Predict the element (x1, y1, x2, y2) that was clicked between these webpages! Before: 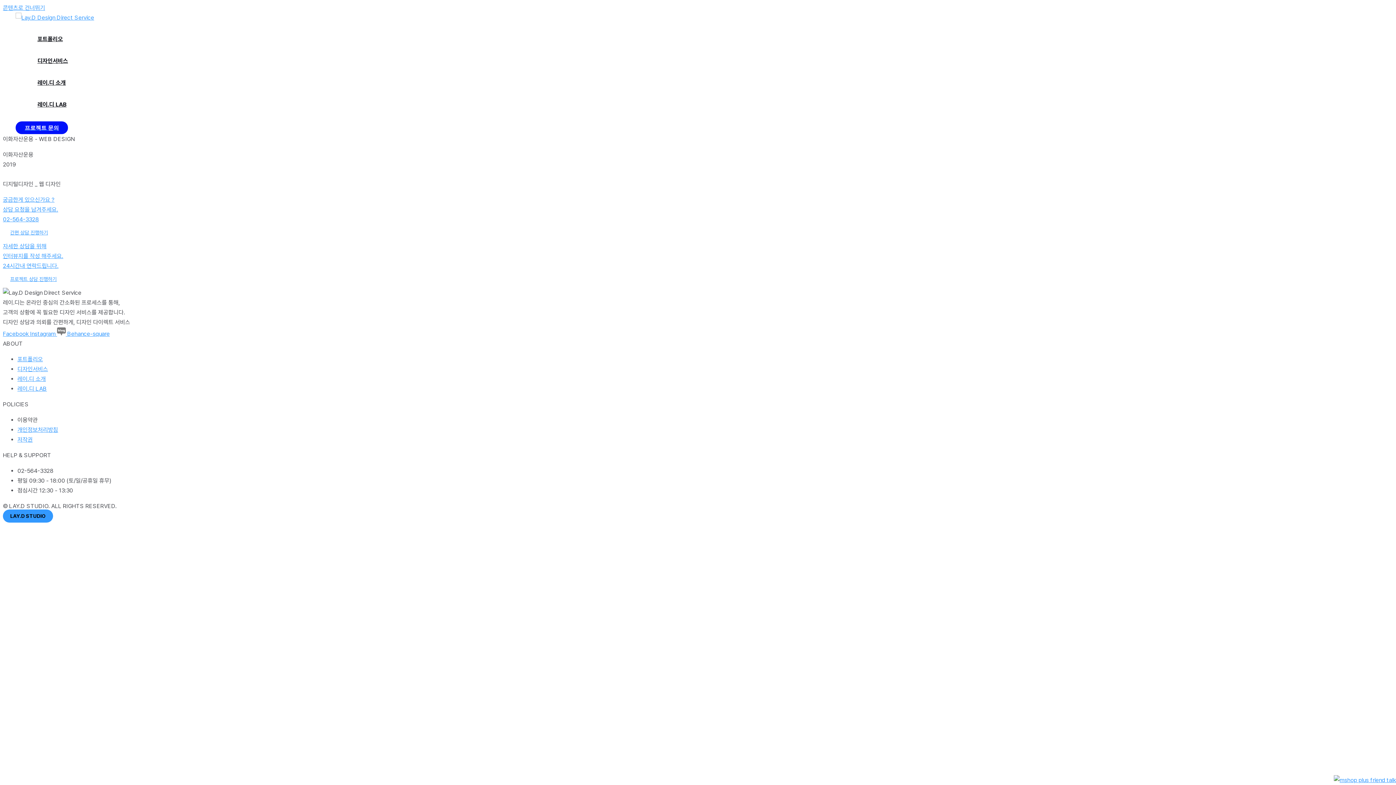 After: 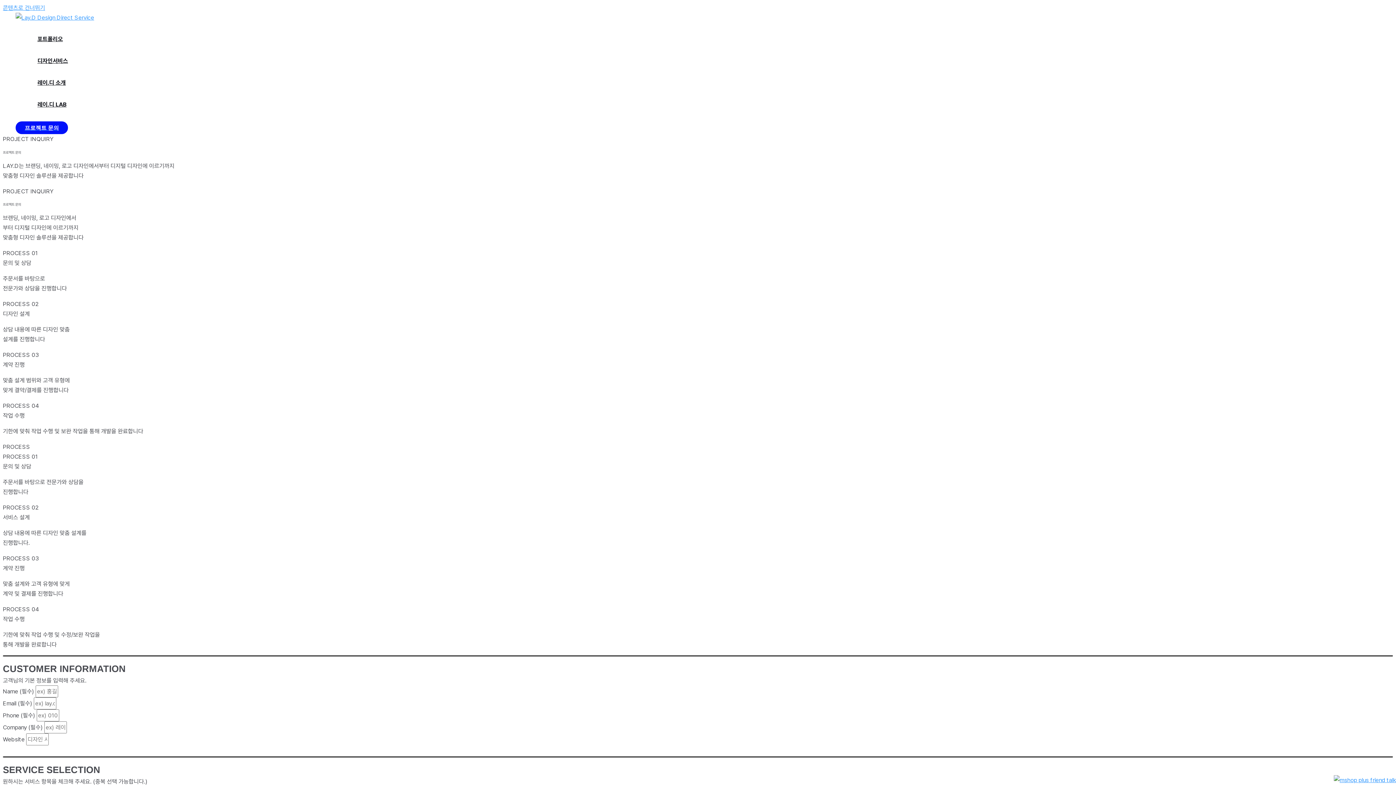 Action: label: 프로젝트 문의 bbox: (15, 121, 68, 134)